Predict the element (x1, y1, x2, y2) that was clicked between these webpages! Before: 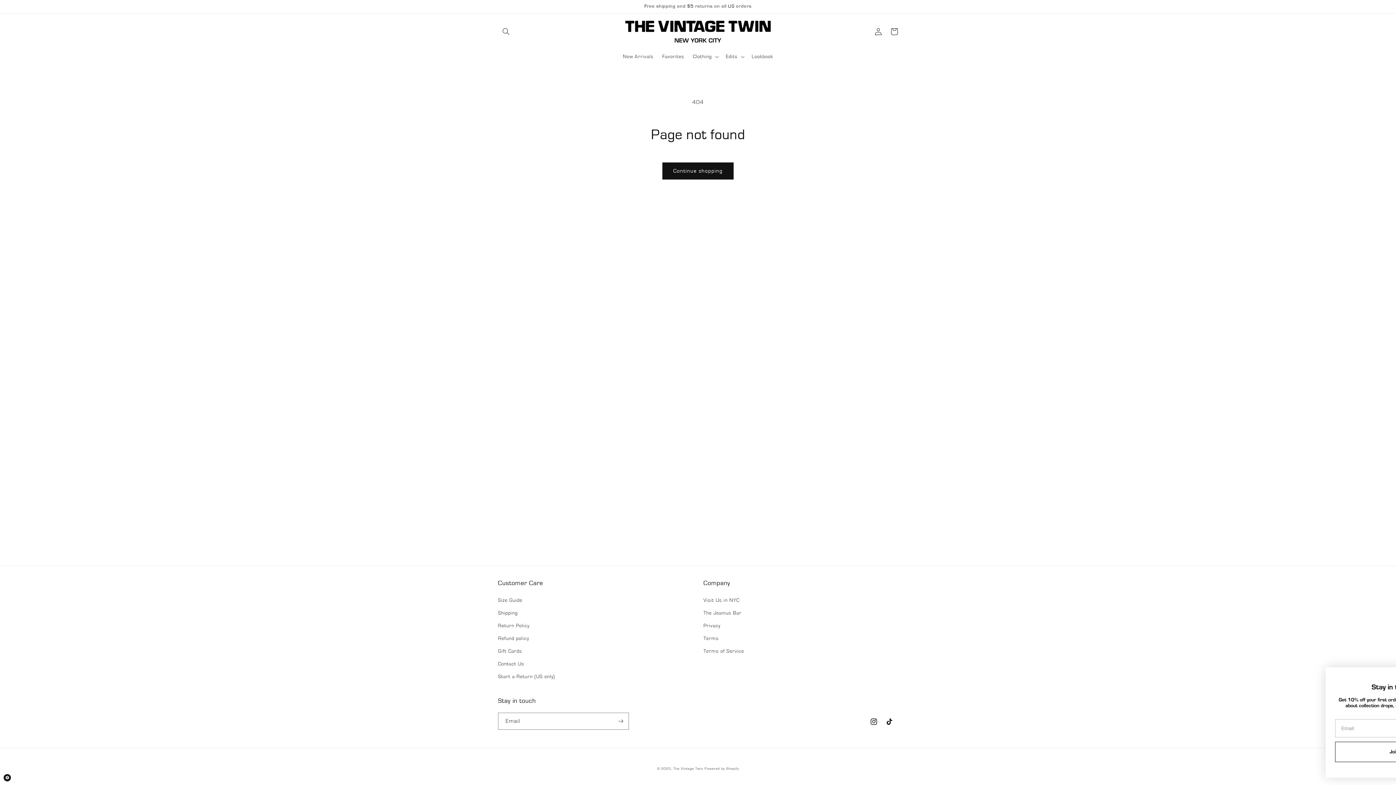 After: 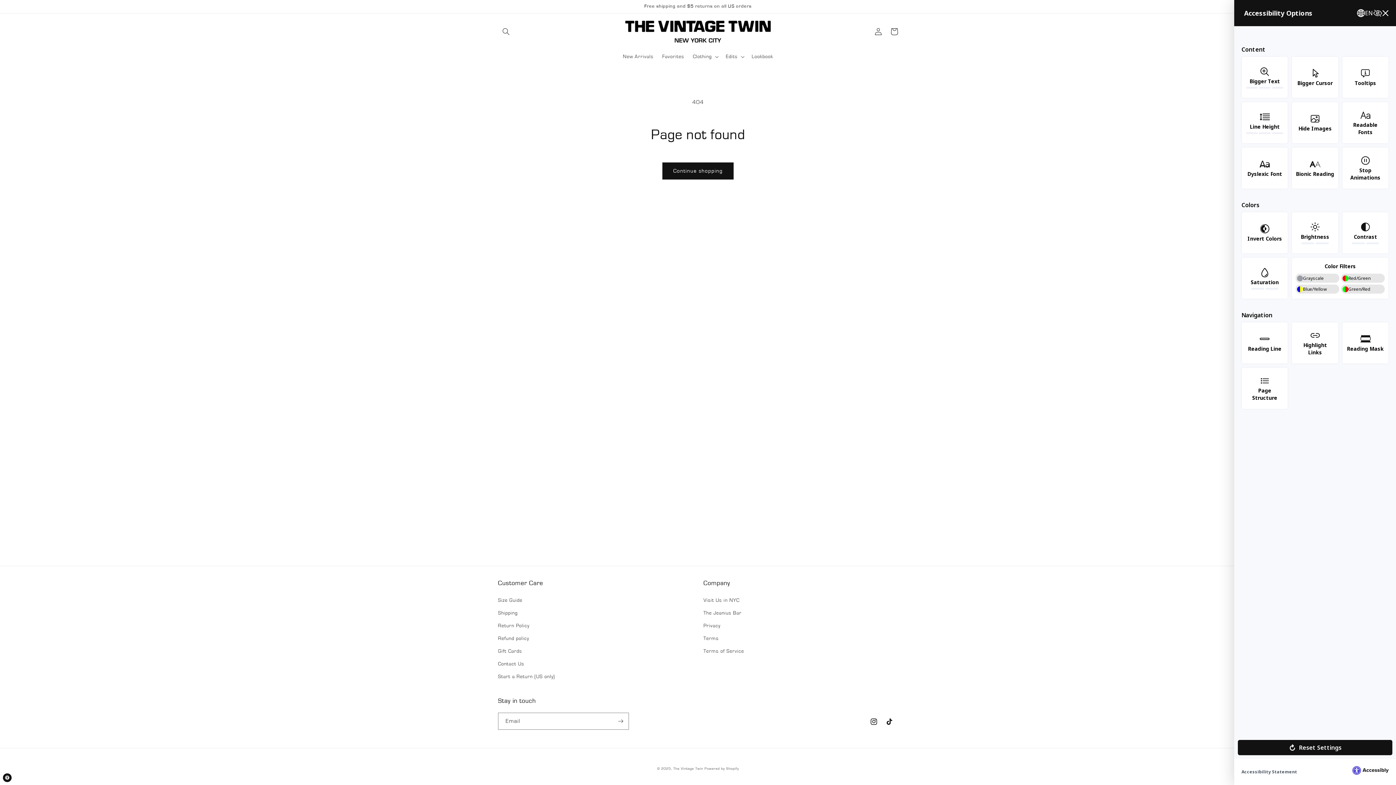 Action: label: Accessibility Widget, click to open bbox: (3, 774, 10, 781)